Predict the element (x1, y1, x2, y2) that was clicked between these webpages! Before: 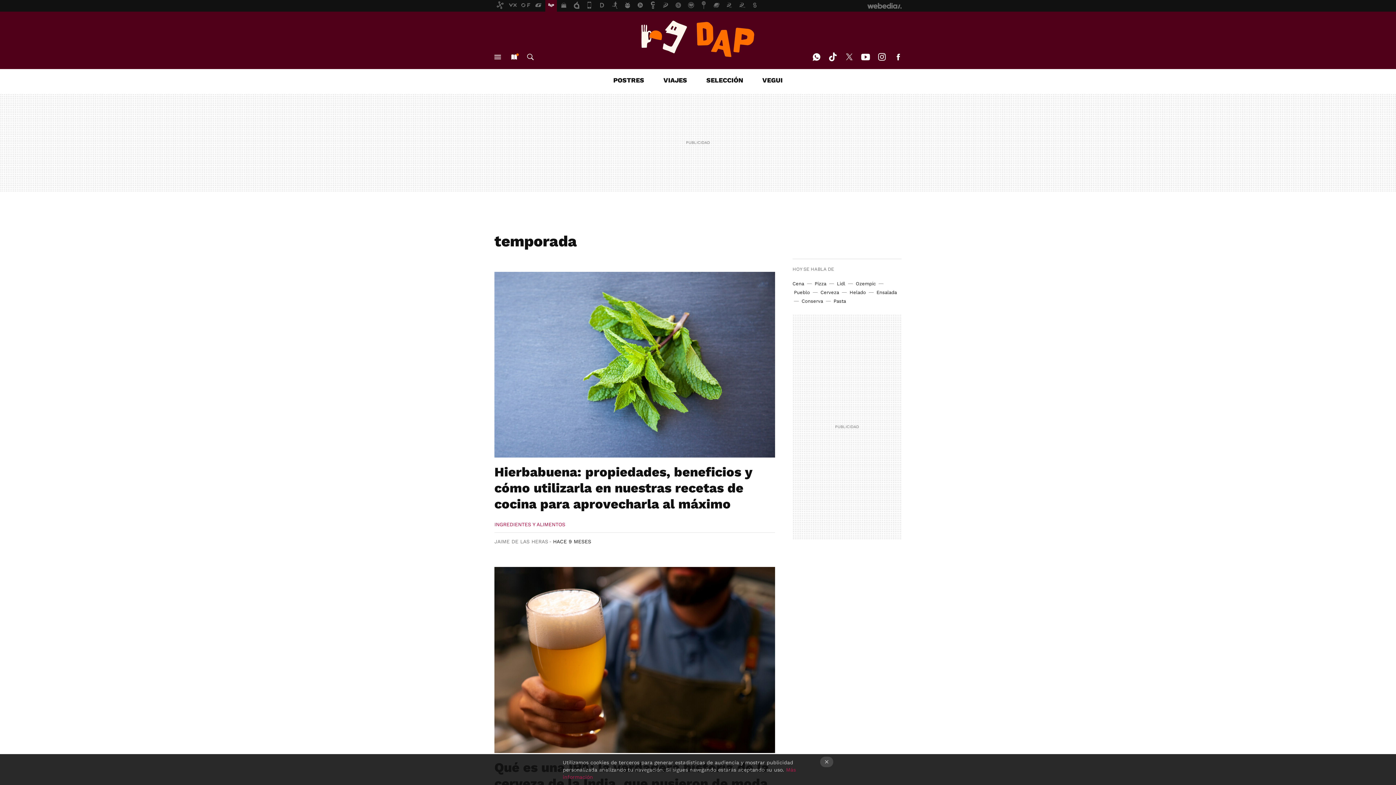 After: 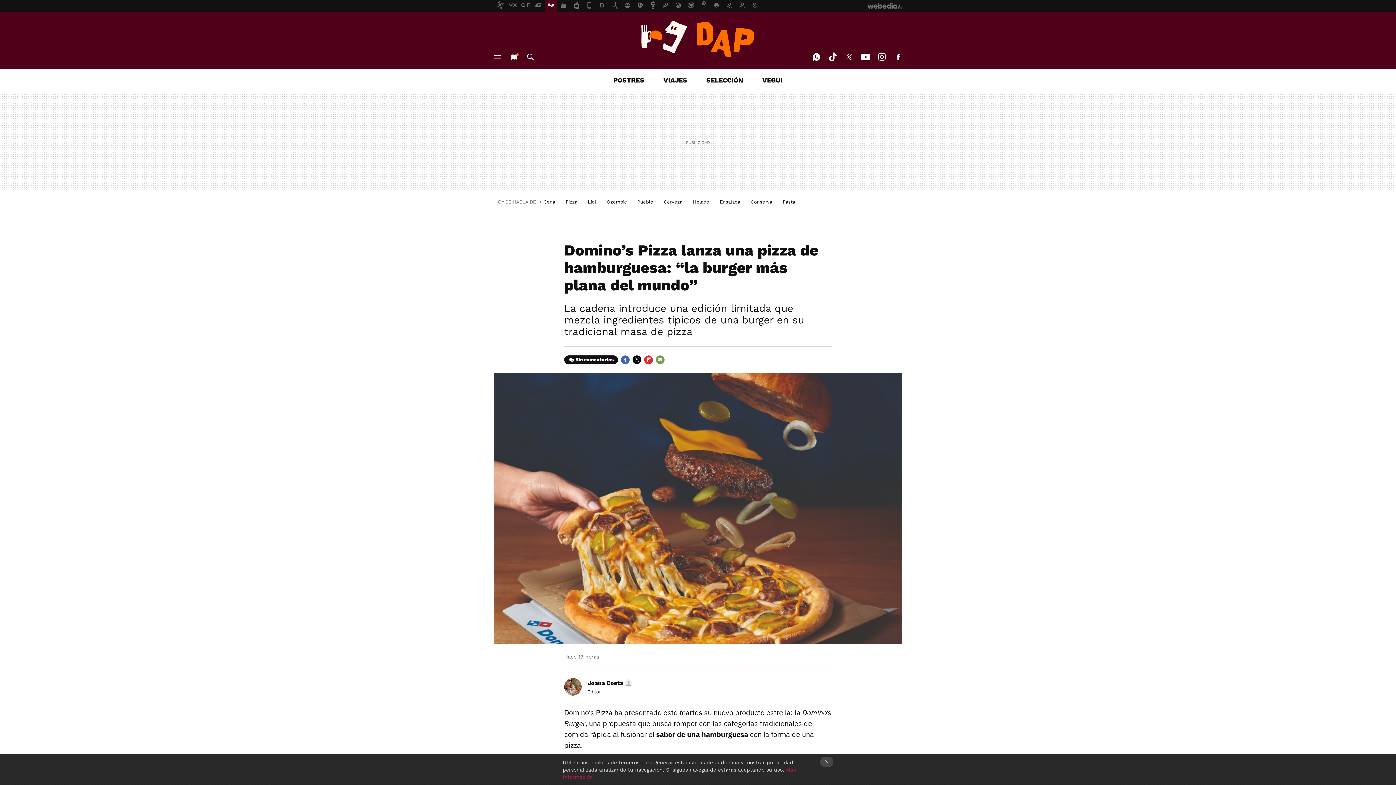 Action: label: Pizza bbox: (814, 281, 826, 286)